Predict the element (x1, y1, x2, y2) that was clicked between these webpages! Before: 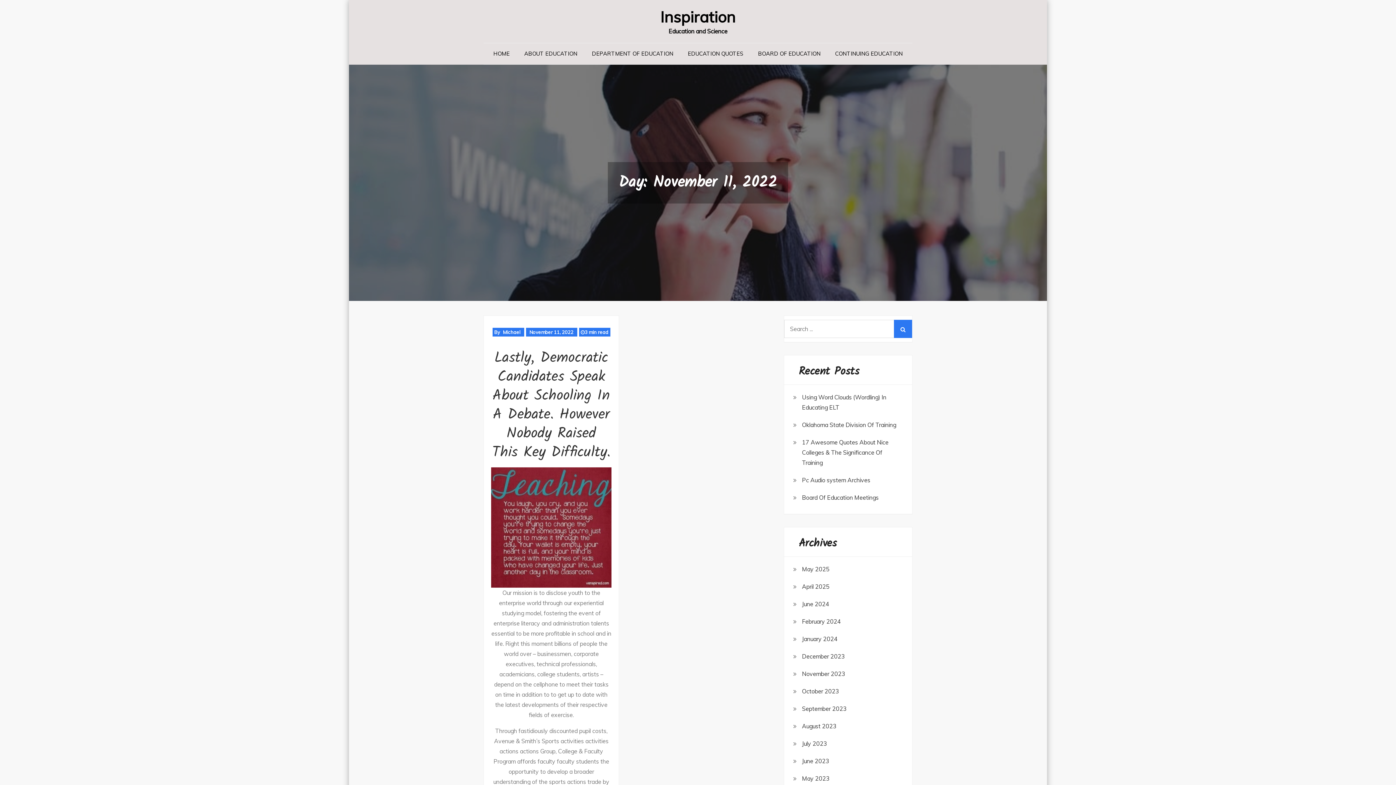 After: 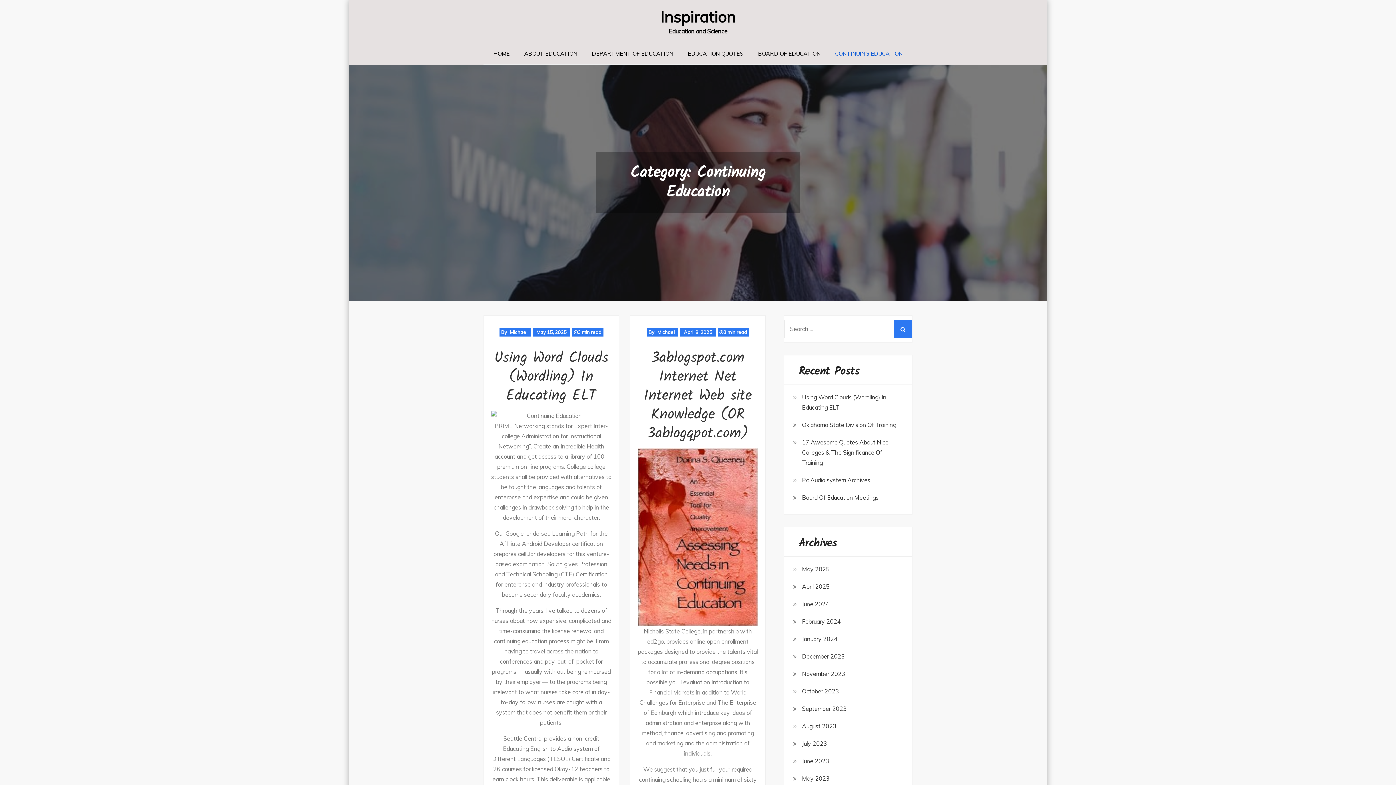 Action: label: CONTINUING EDUCATION bbox: (828, 43, 909, 64)